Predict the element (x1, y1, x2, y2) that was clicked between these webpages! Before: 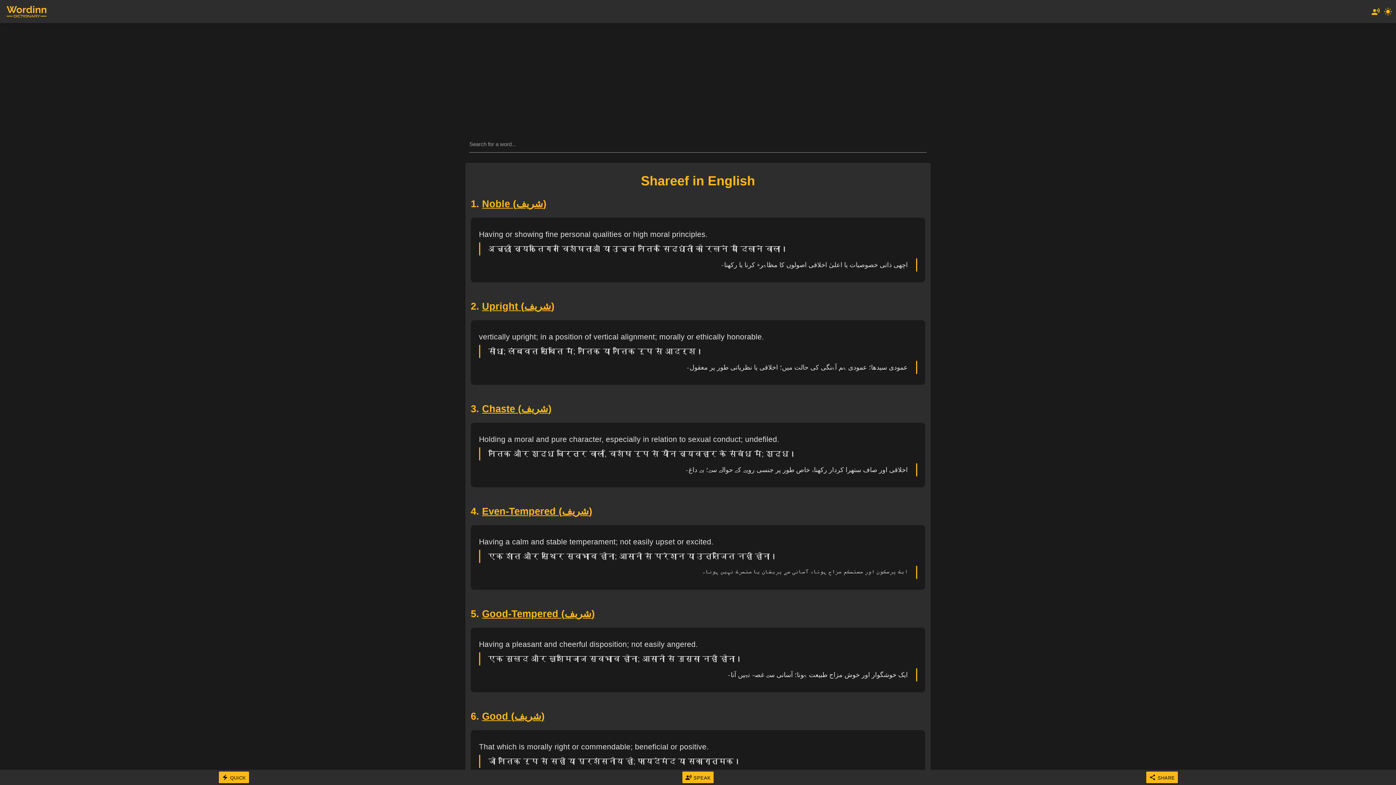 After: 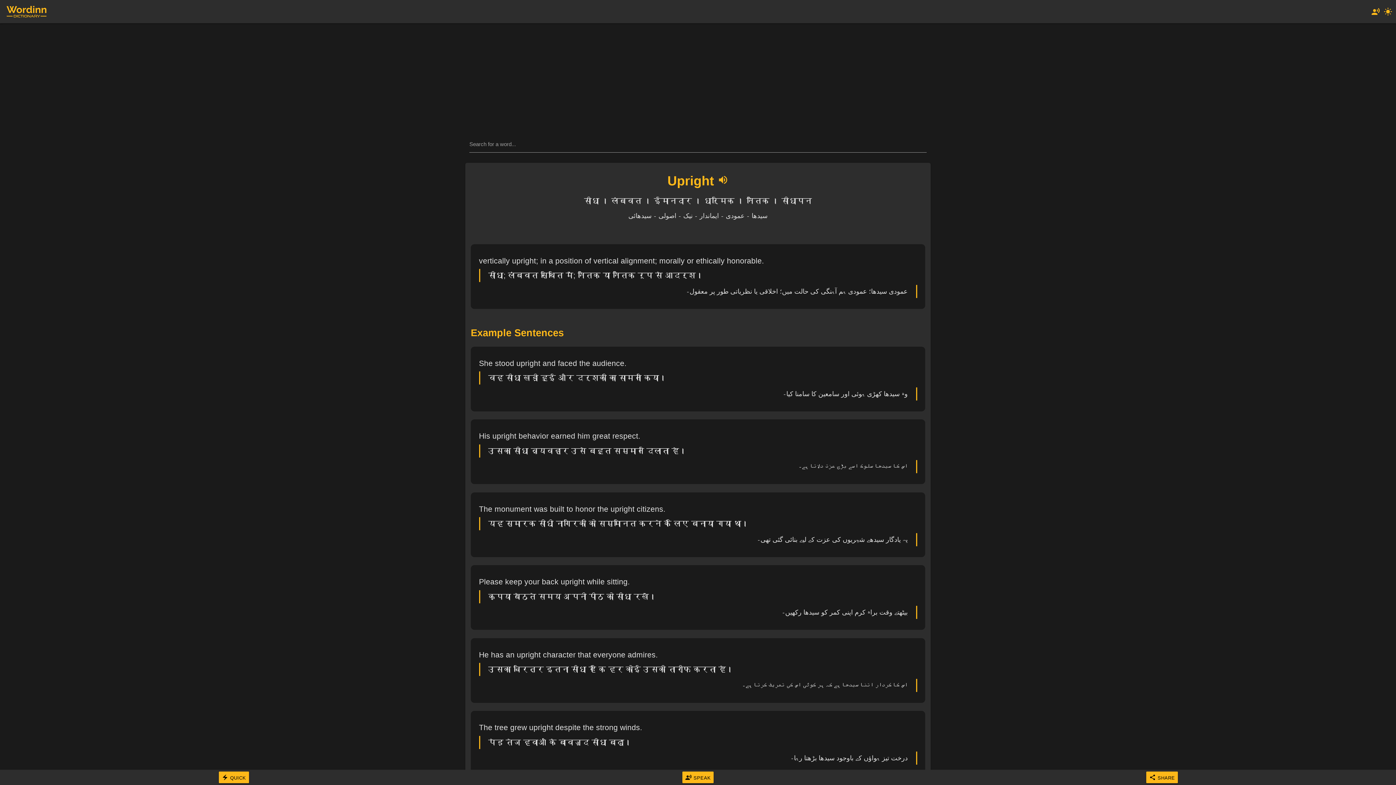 Action: bbox: (482, 301, 554, 312) label: Upright (شریف)